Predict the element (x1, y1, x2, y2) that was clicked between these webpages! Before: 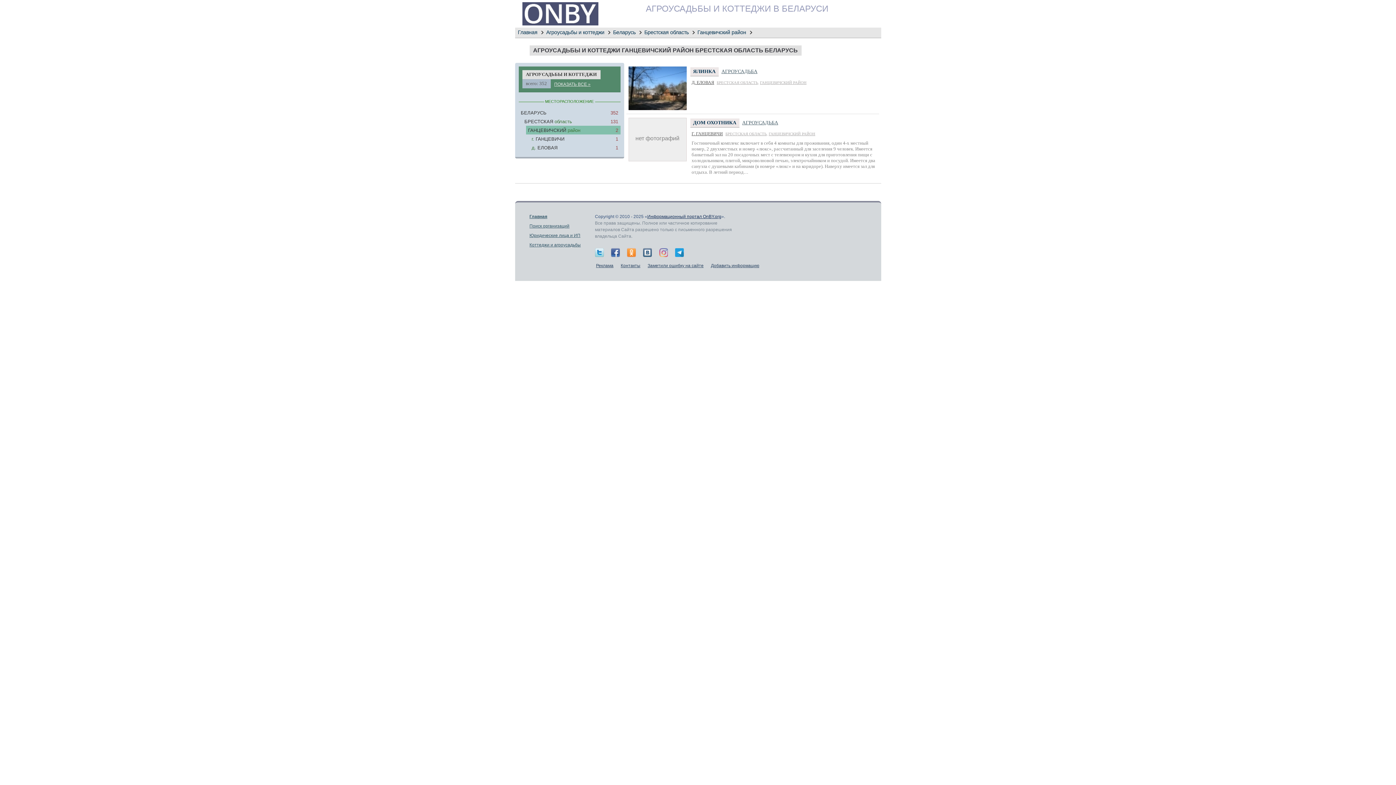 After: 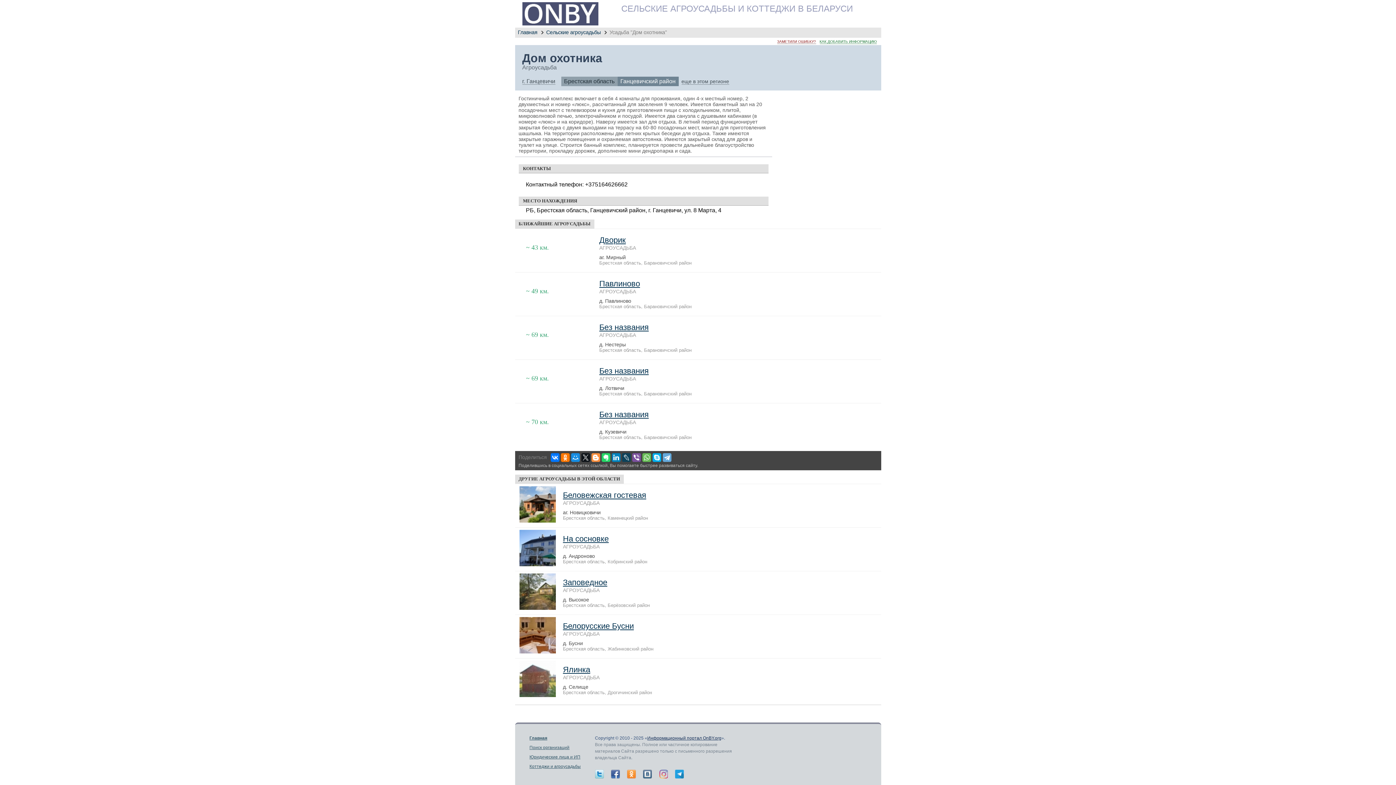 Action: label: ДОМ ОХОТНИКА
АГРОУСАДЬБА bbox: (690, 118, 876, 127)